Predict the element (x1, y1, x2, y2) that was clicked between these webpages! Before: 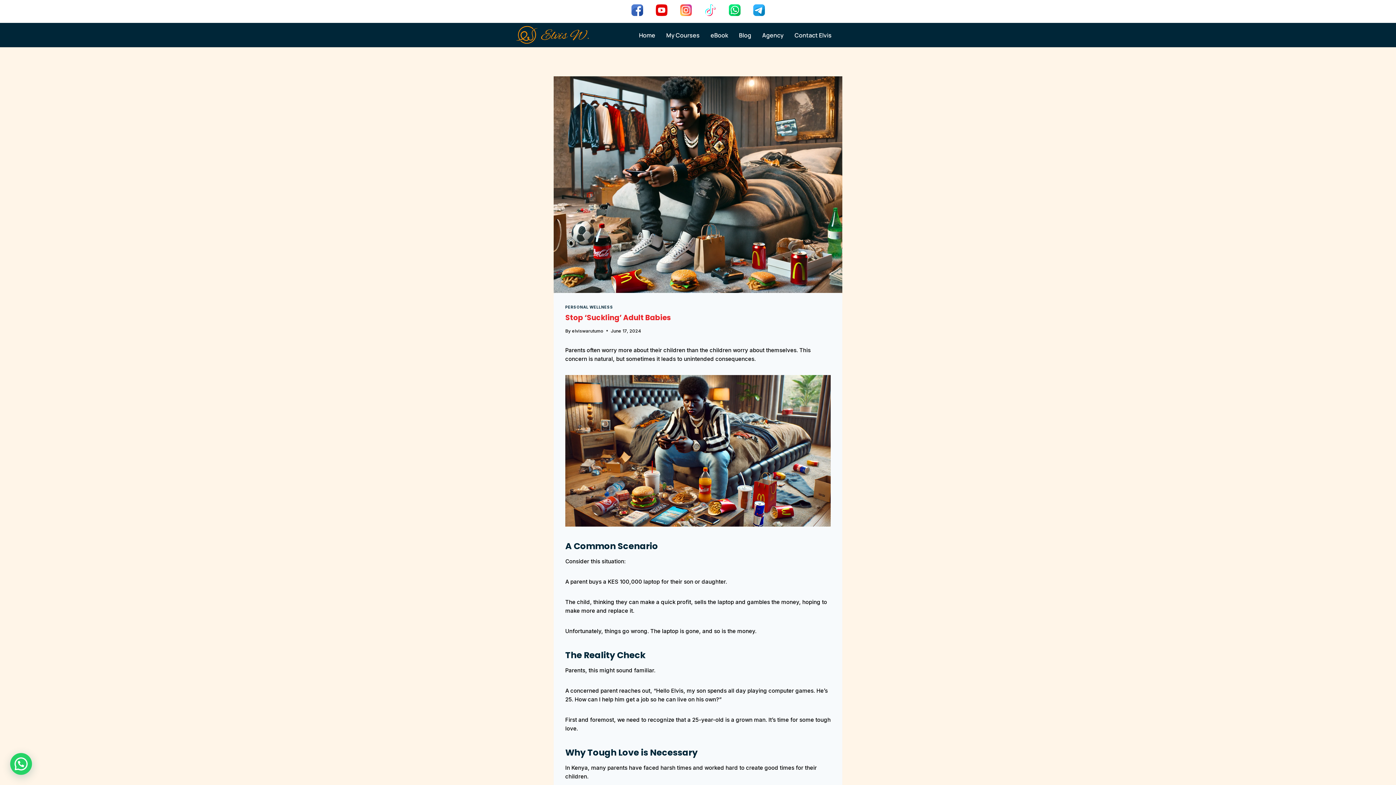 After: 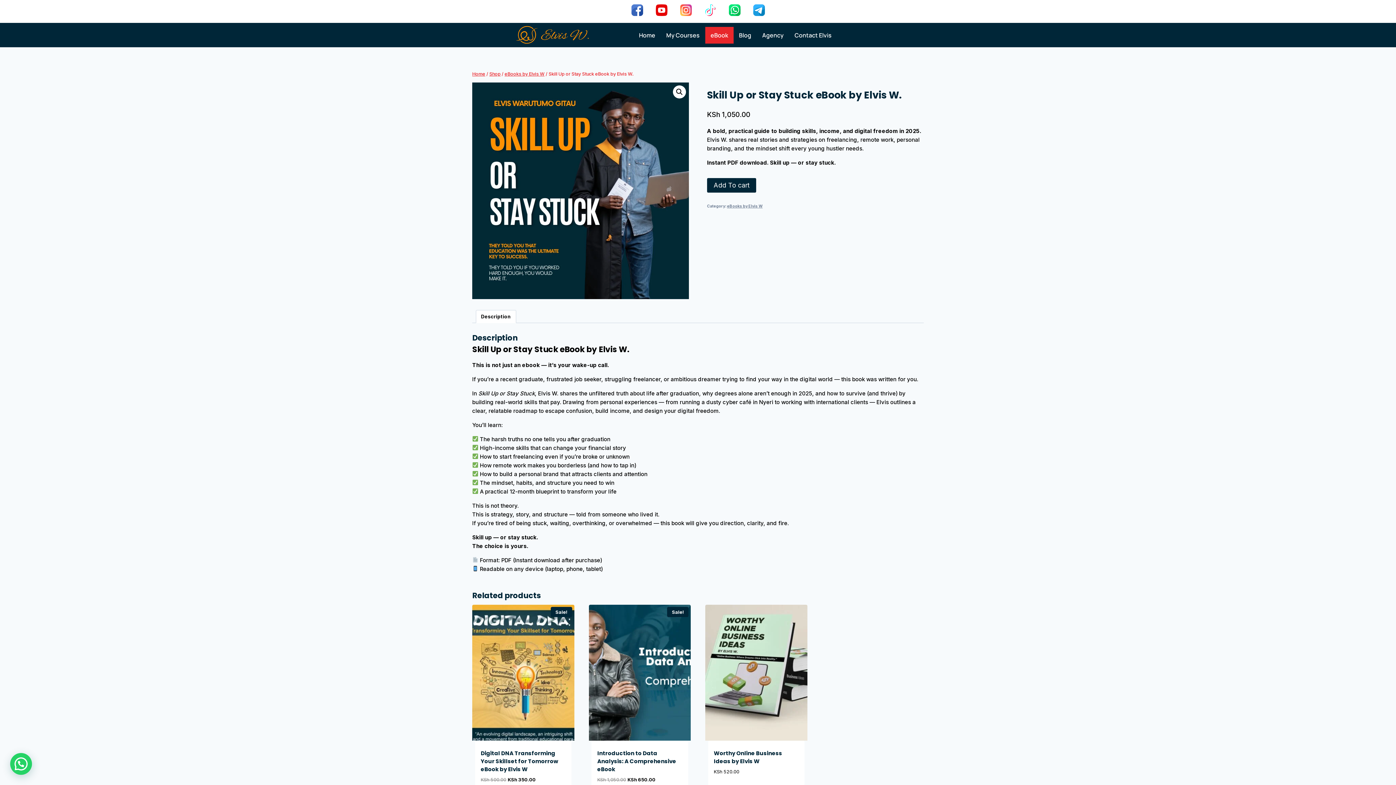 Action: label: eBook bbox: (705, 26, 733, 43)